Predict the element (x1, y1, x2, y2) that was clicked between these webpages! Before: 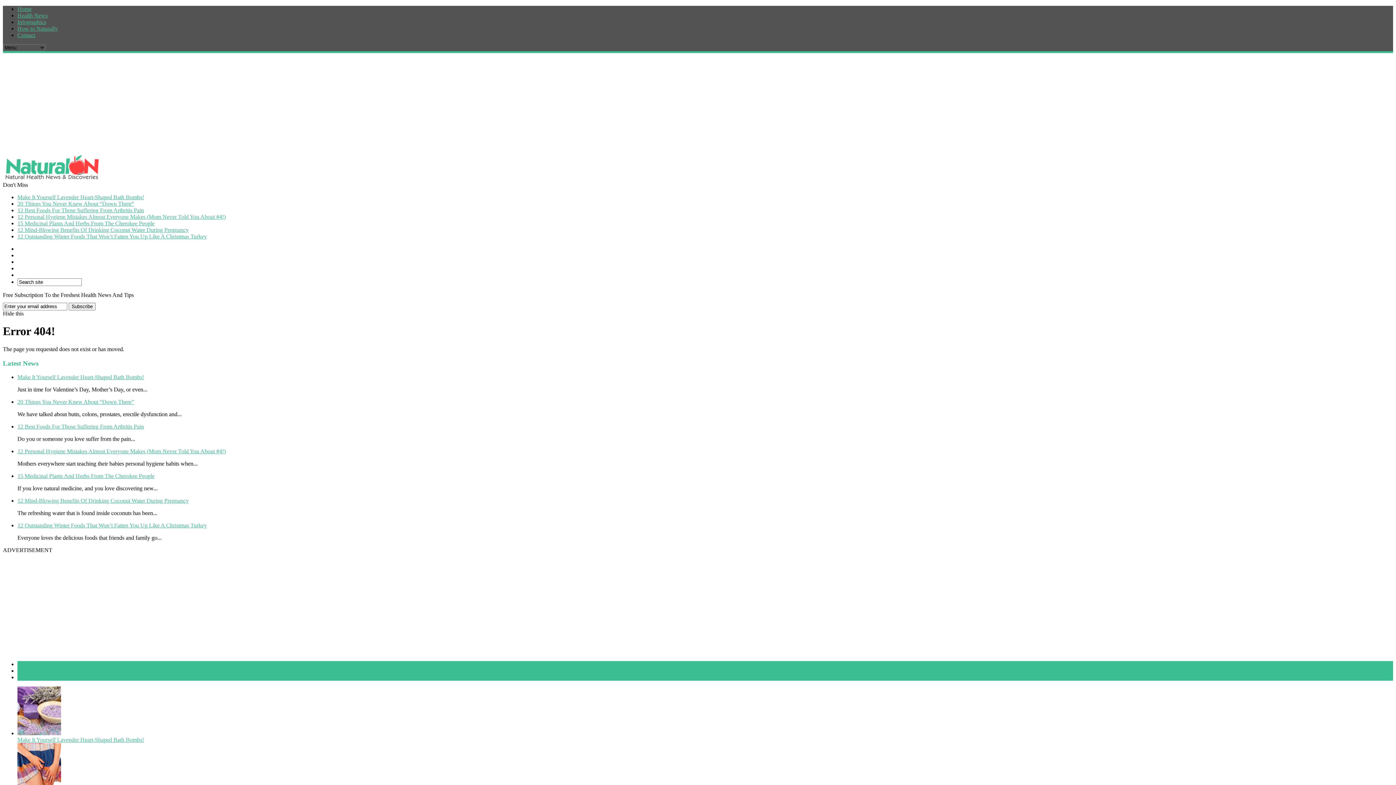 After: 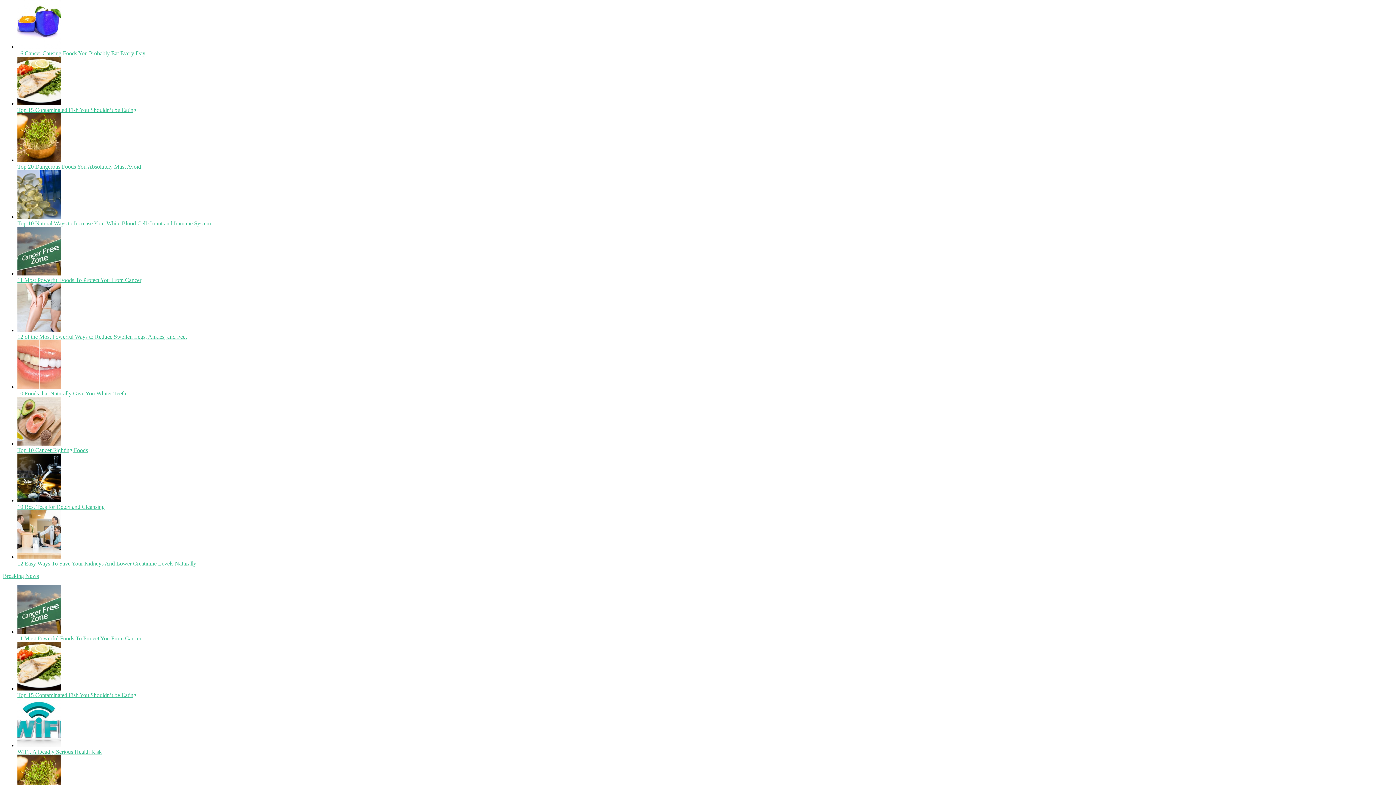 Action: bbox: (17, 674, 37, 680) label: All Time